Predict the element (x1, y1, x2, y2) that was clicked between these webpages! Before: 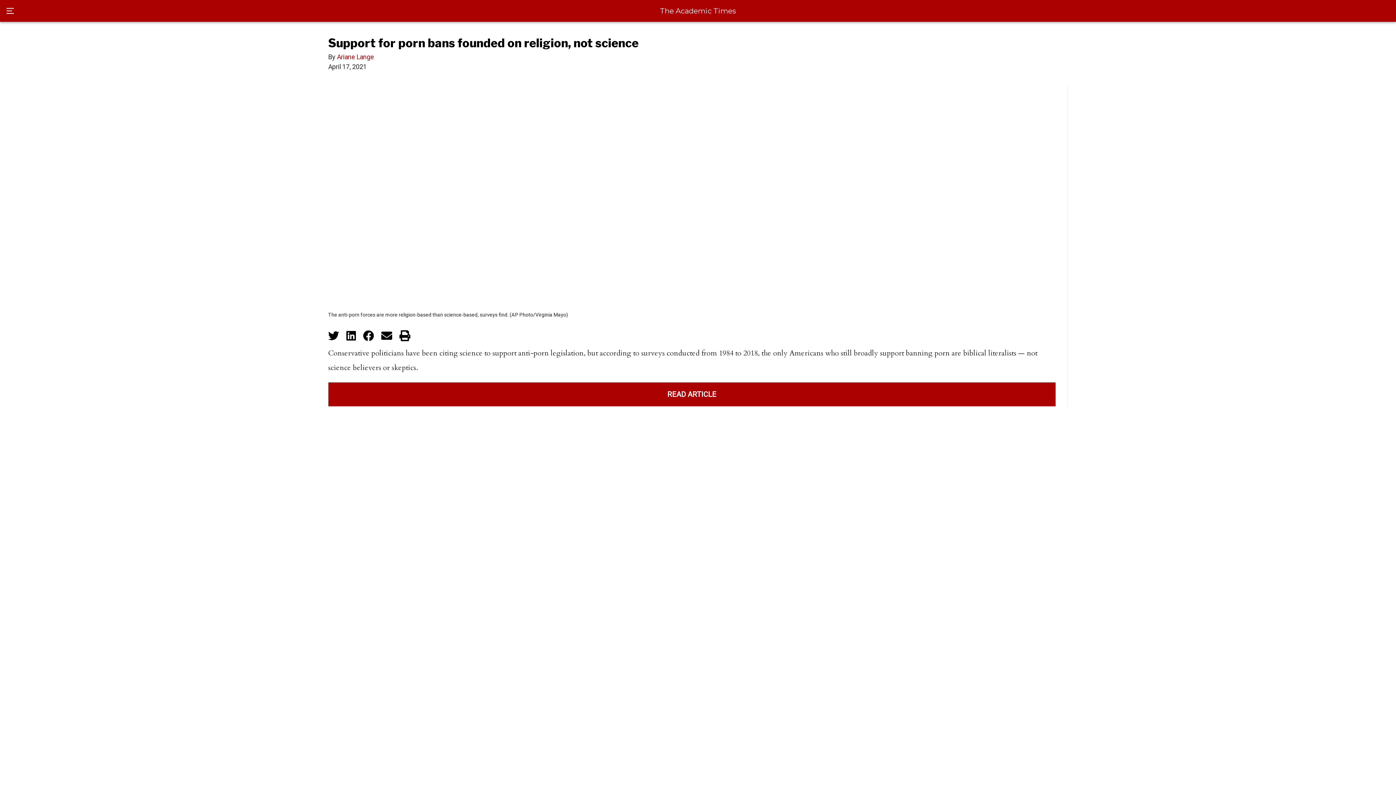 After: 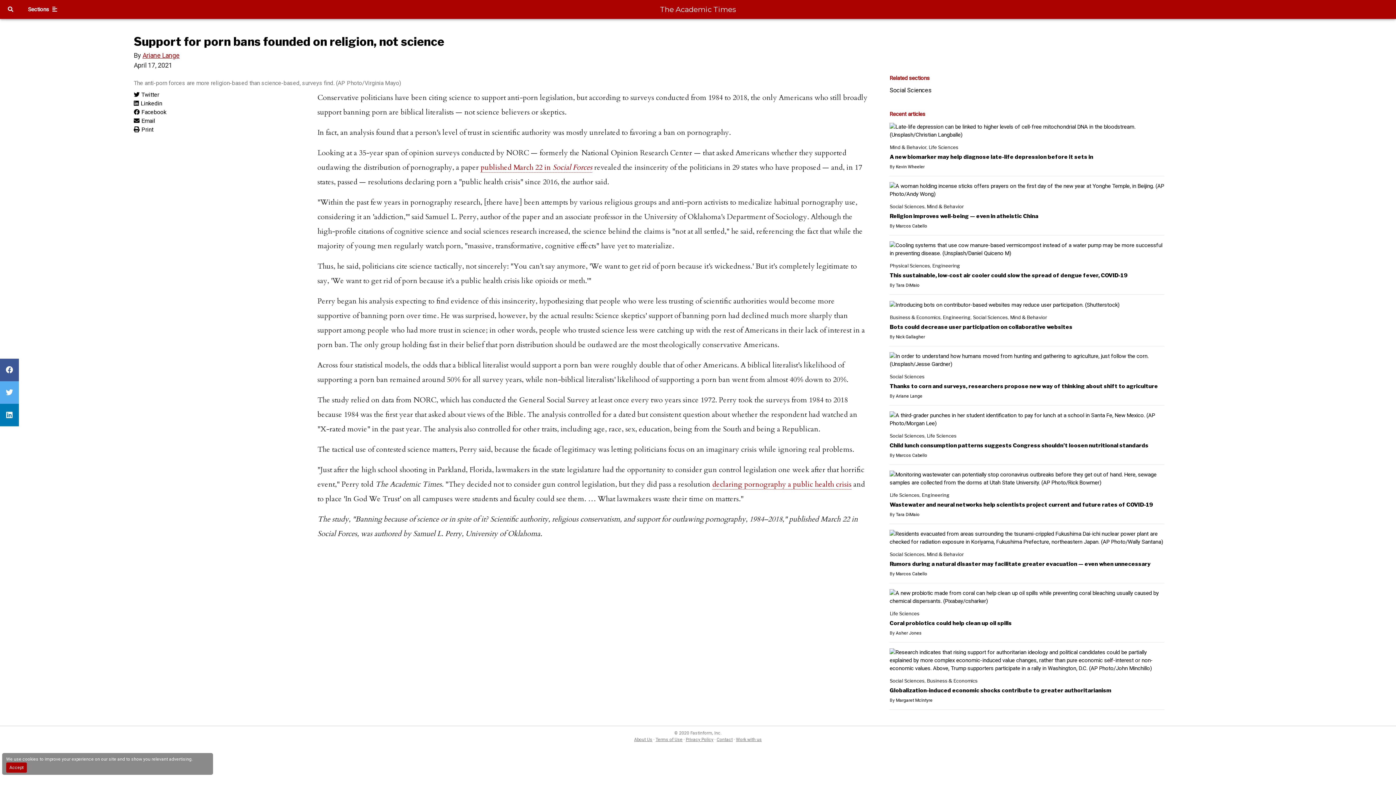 Action: bbox: (328, 382, 1056, 406) label: READ ARTICLE